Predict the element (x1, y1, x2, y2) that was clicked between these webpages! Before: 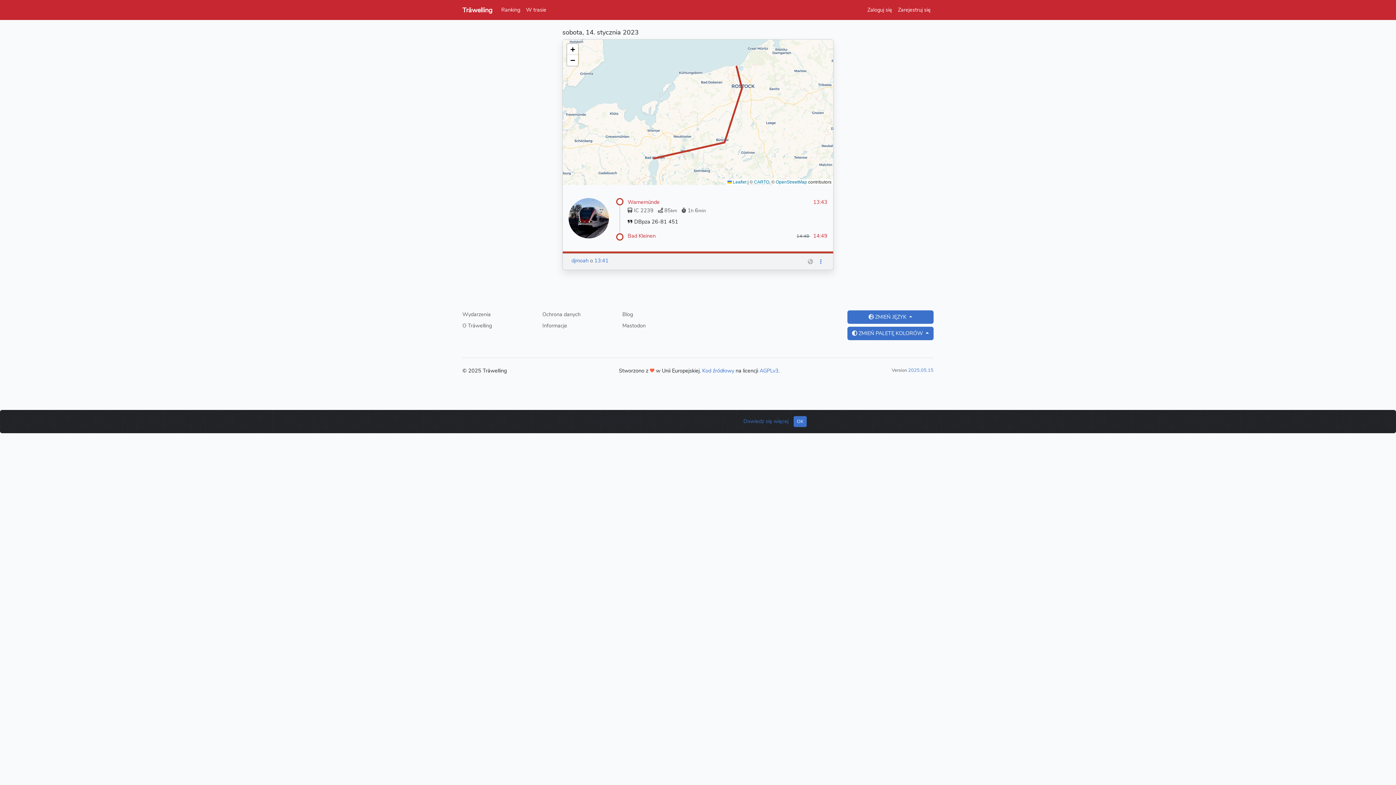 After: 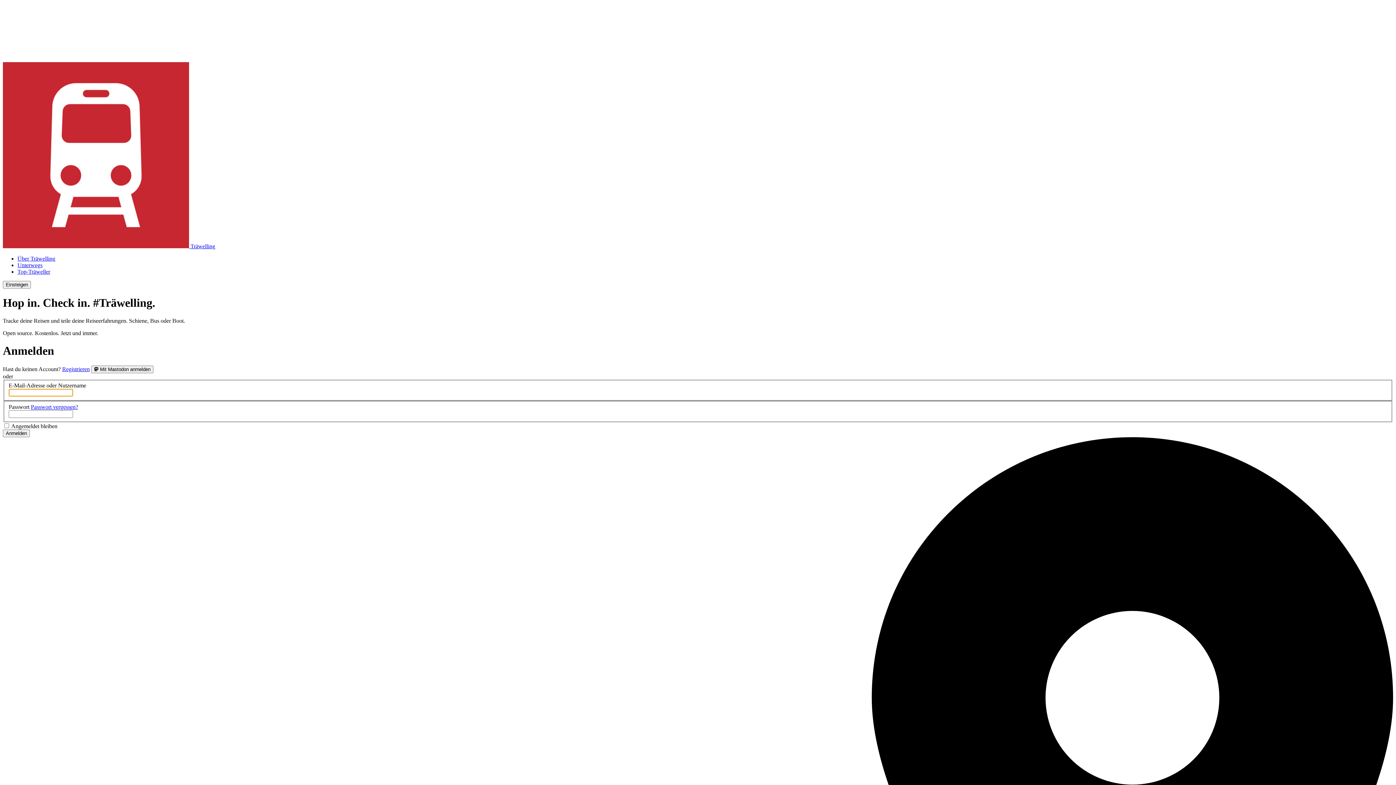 Action: label: Träwelling bbox: (462, 3, 492, 16)